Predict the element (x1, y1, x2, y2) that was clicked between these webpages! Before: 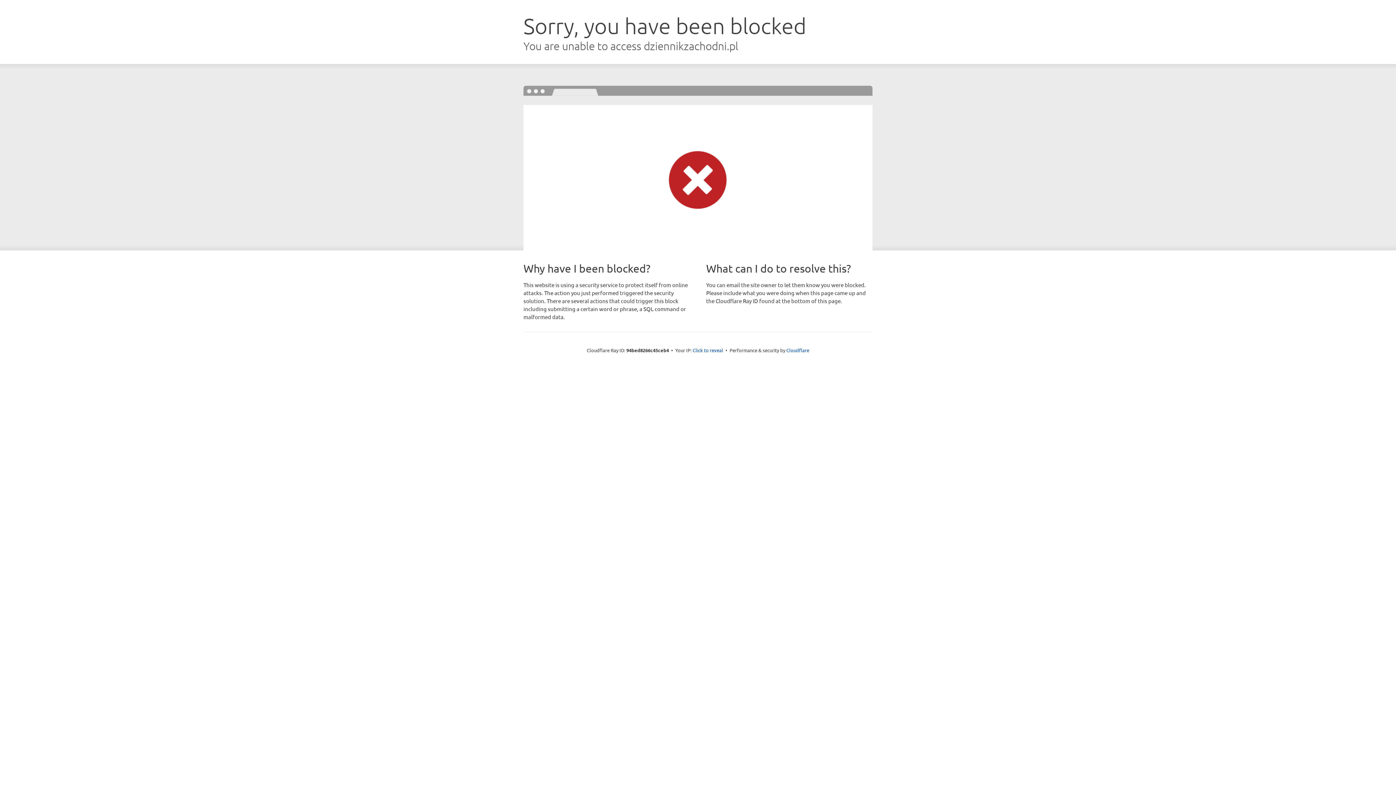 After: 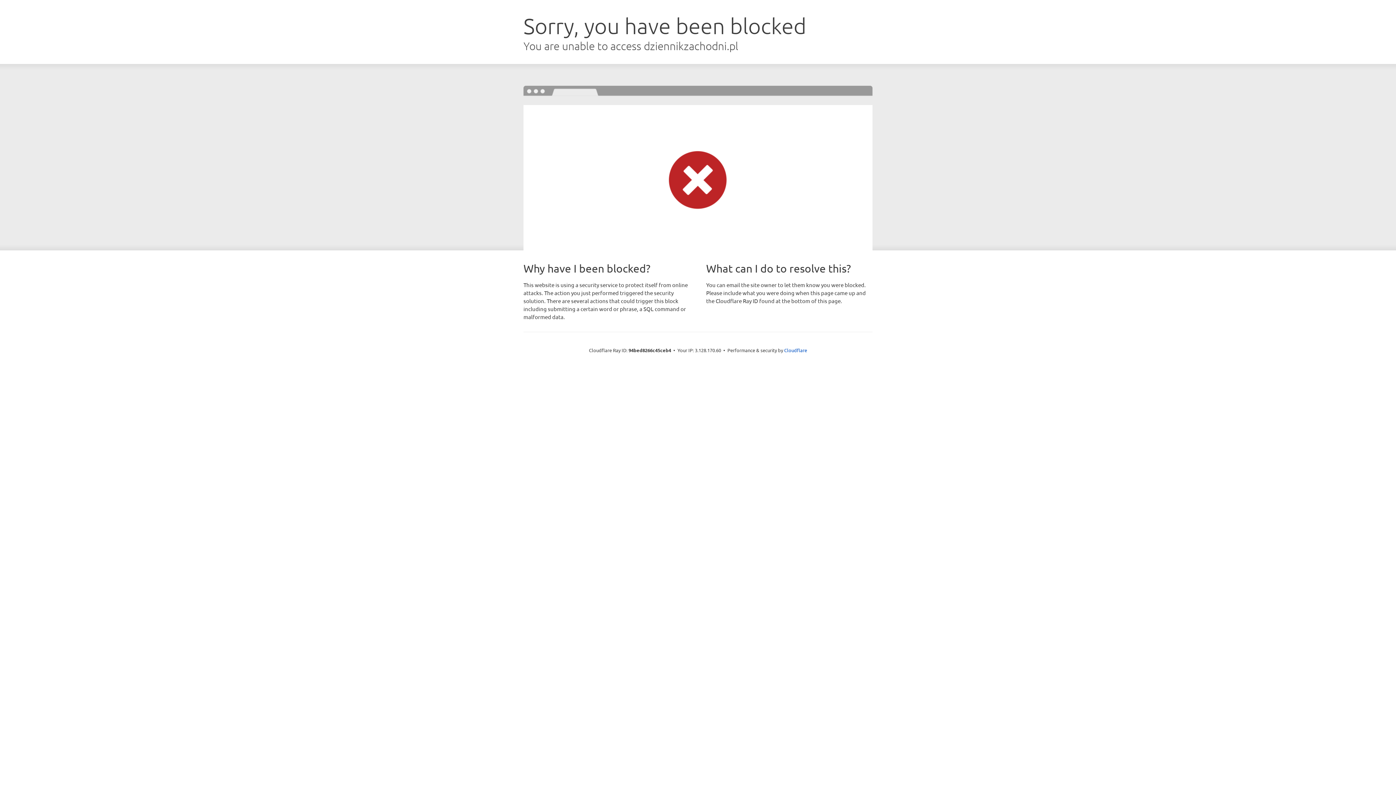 Action: bbox: (692, 346, 723, 353) label: Click to reveal